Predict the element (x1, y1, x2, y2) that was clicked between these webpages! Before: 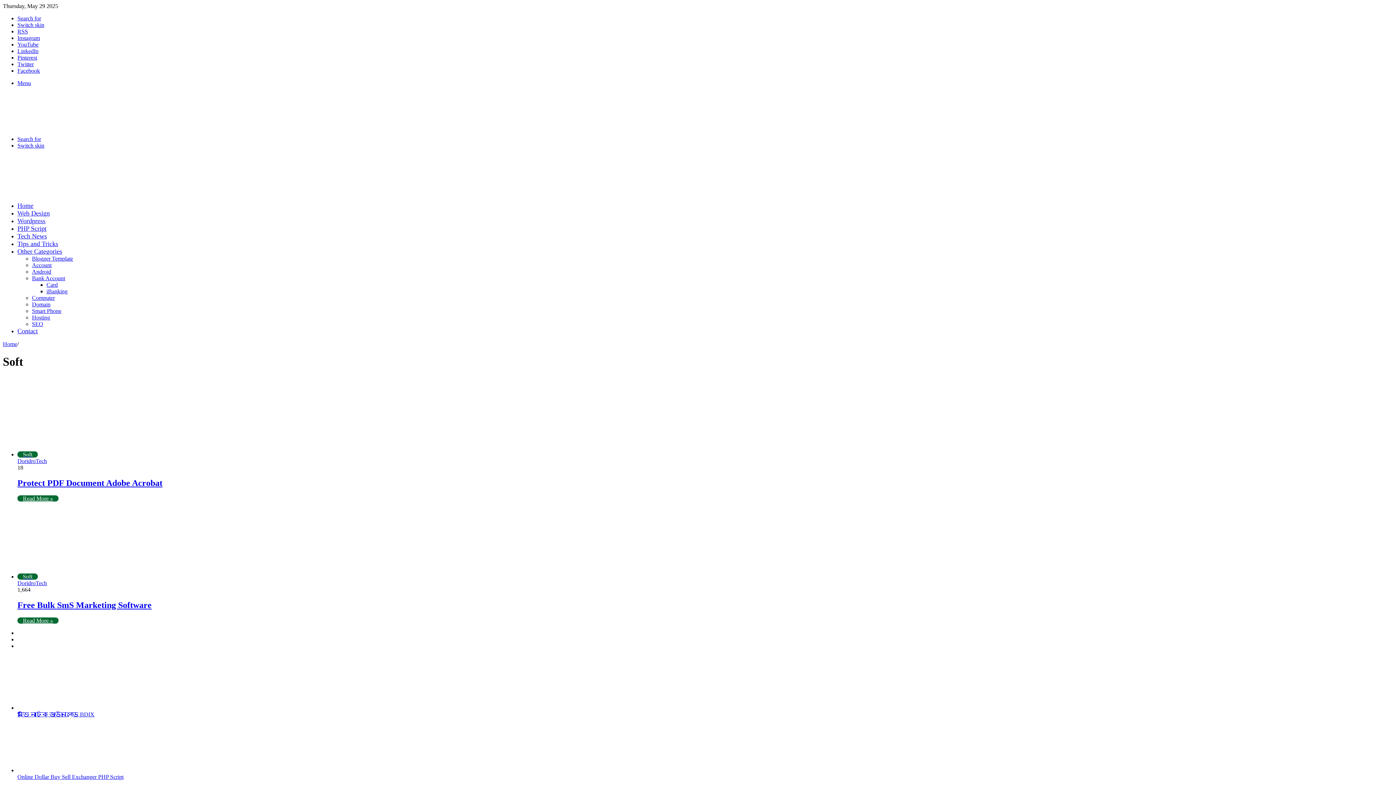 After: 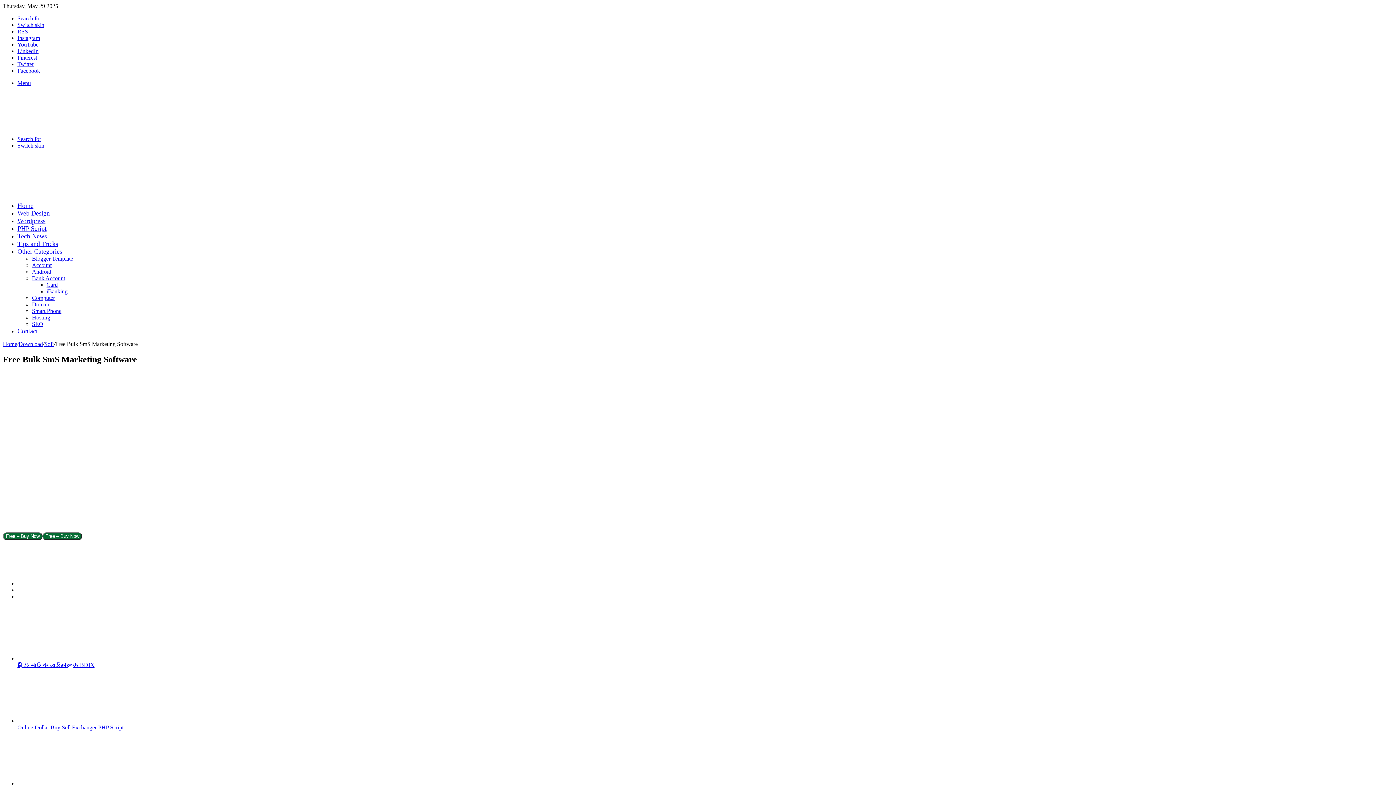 Action: label: Read More » bbox: (17, 617, 58, 623)